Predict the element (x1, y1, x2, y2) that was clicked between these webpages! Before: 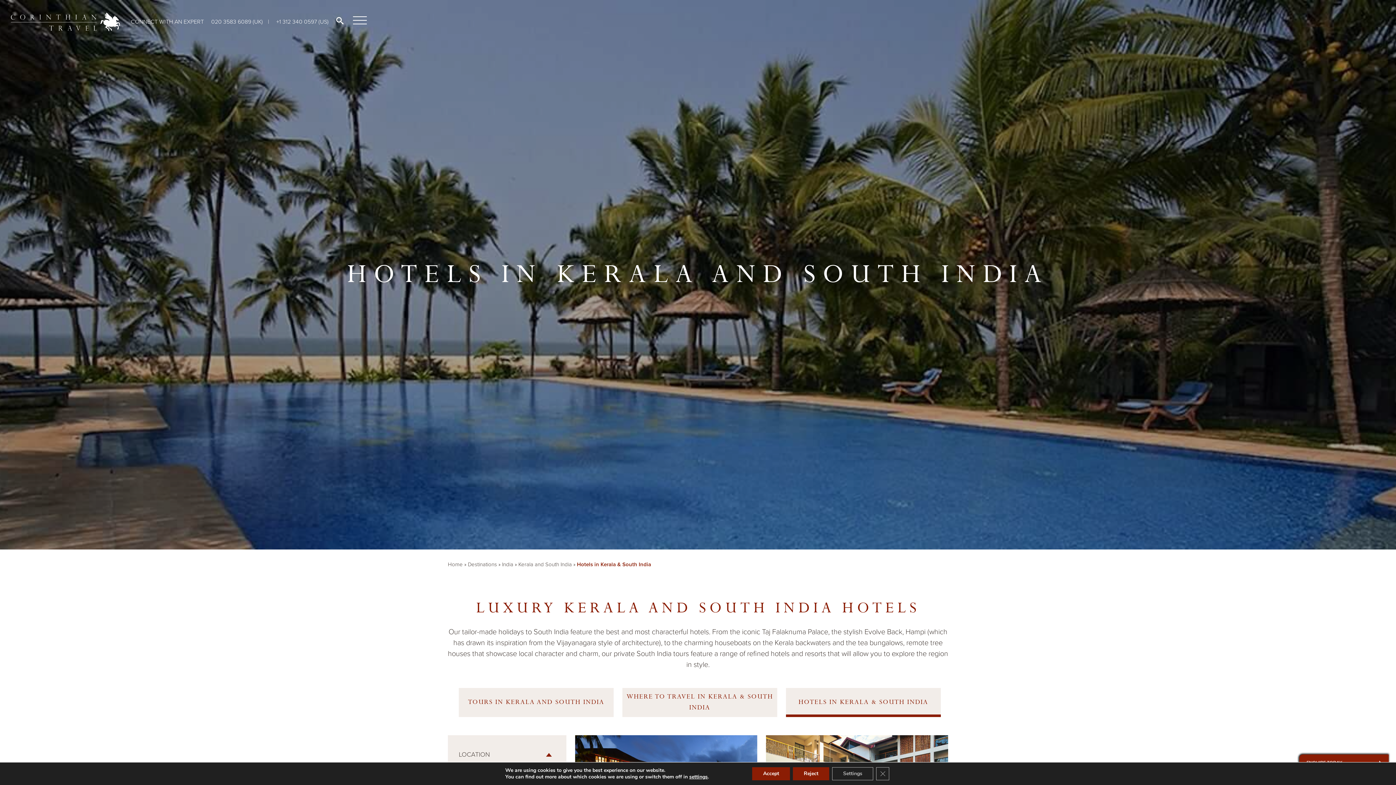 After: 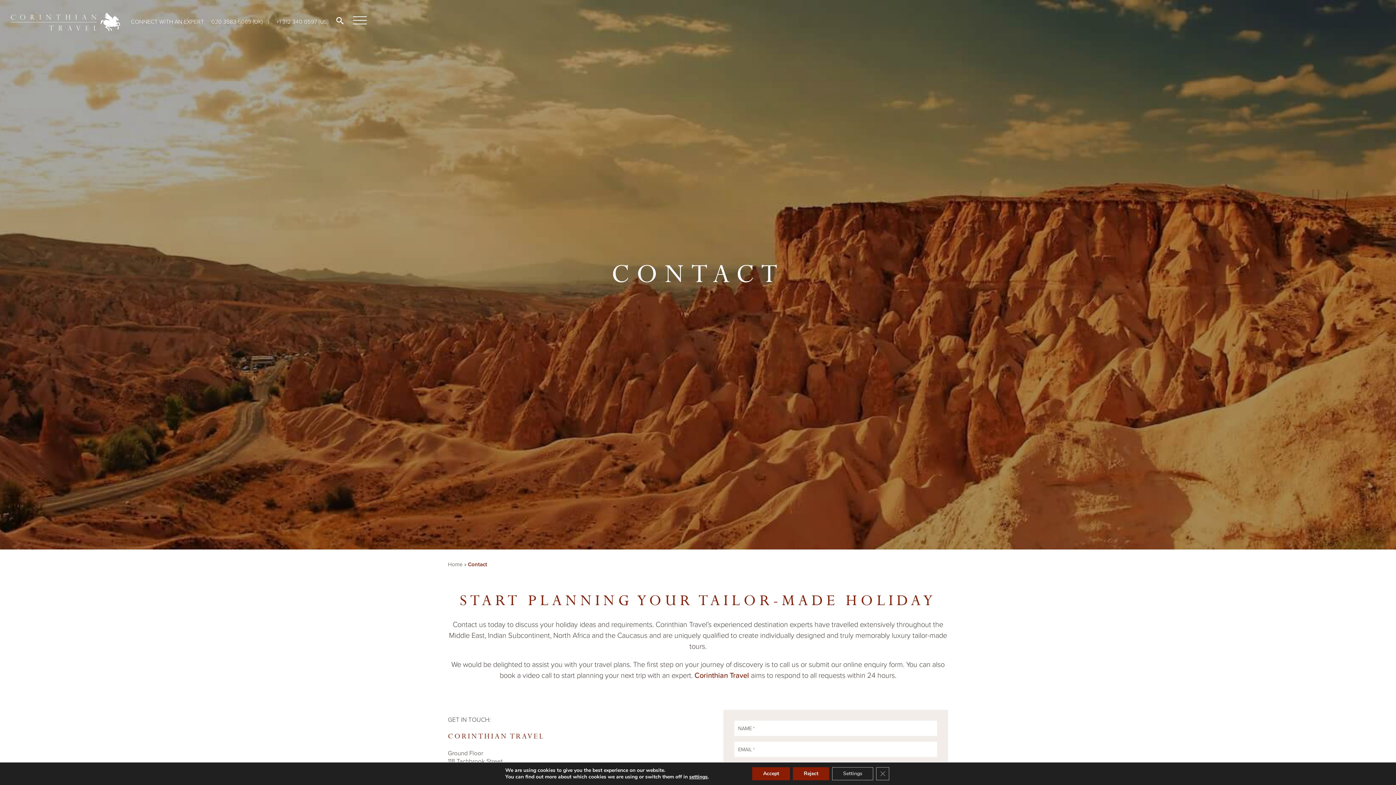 Action: label: CONNECT WITH AN EXPERT bbox: (130, 17, 204, 25)